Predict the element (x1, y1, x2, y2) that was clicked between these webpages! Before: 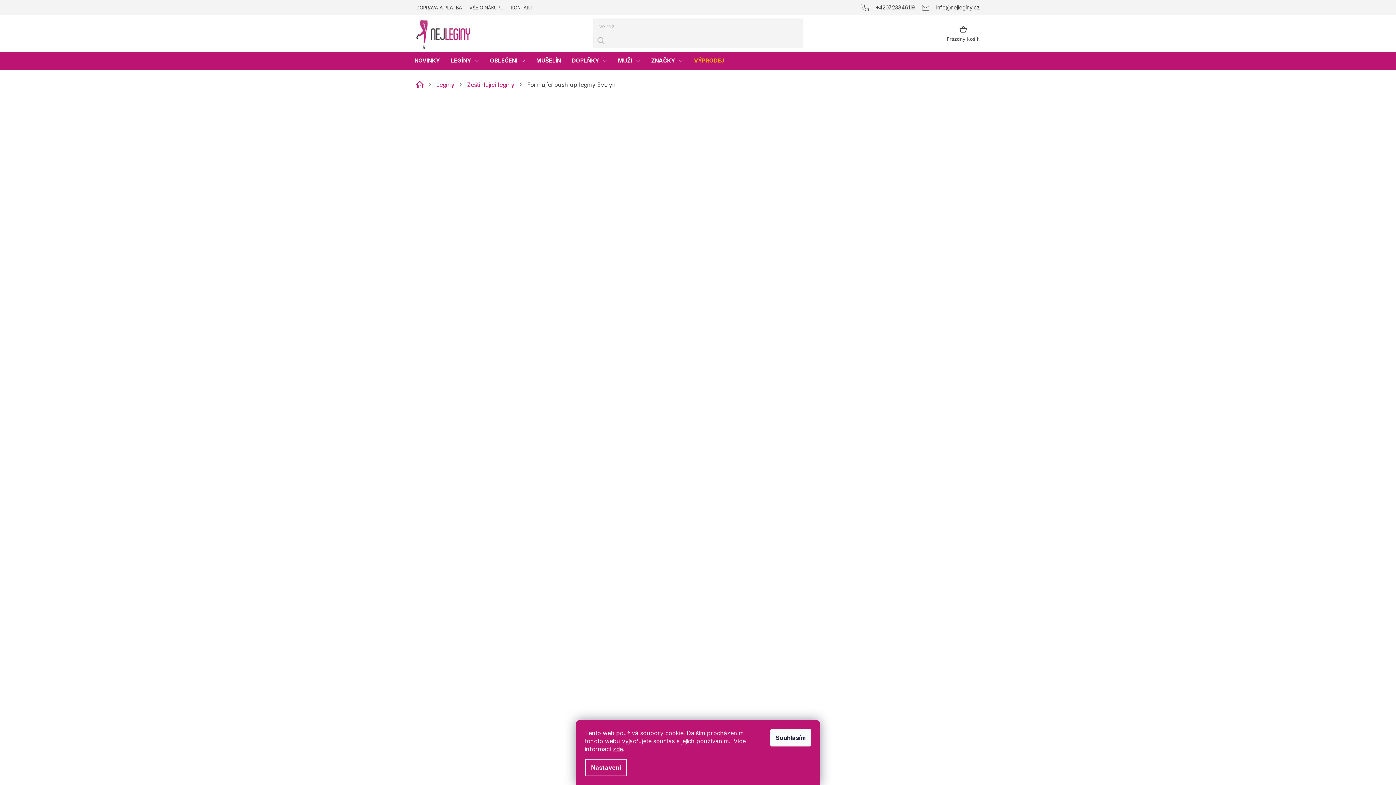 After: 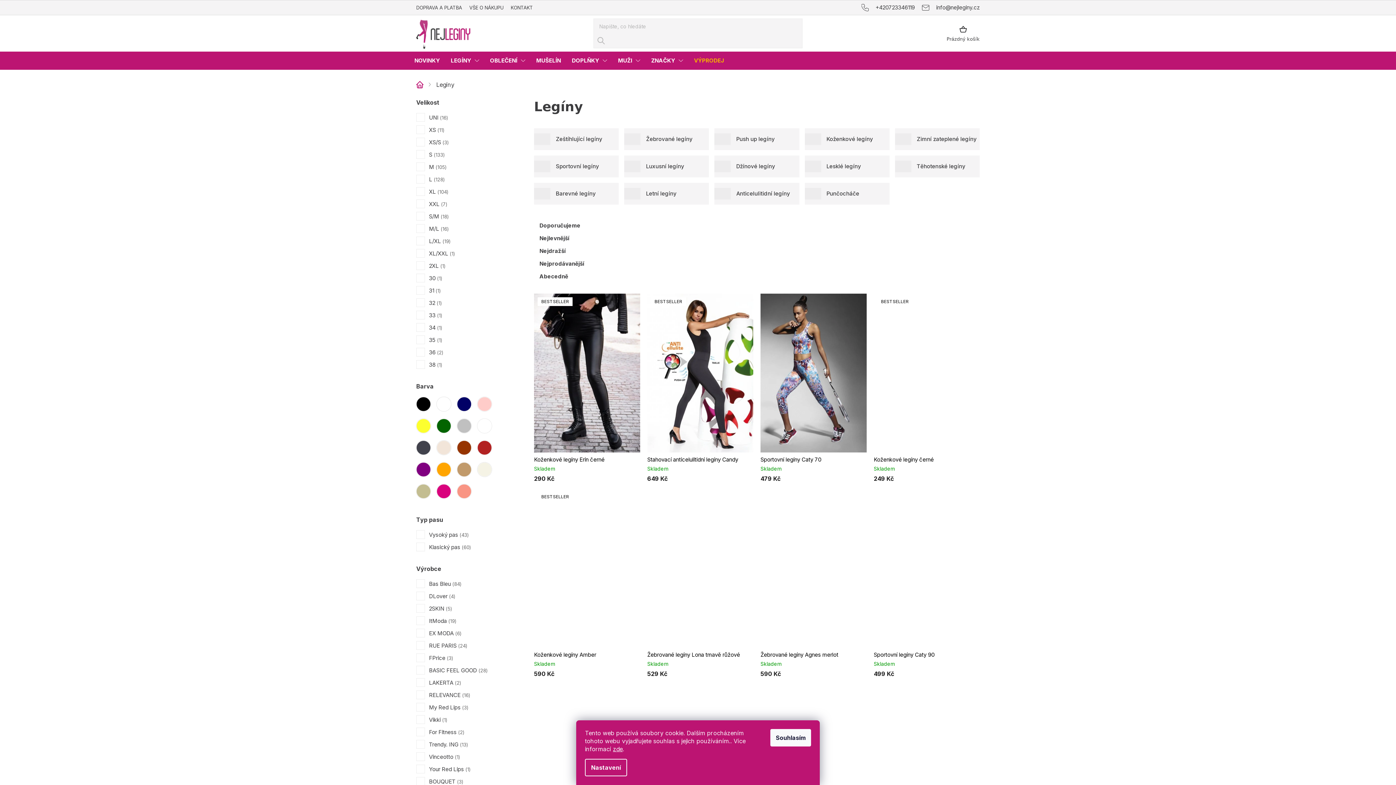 Action: bbox: (436, 80, 454, 88) label: Legíny